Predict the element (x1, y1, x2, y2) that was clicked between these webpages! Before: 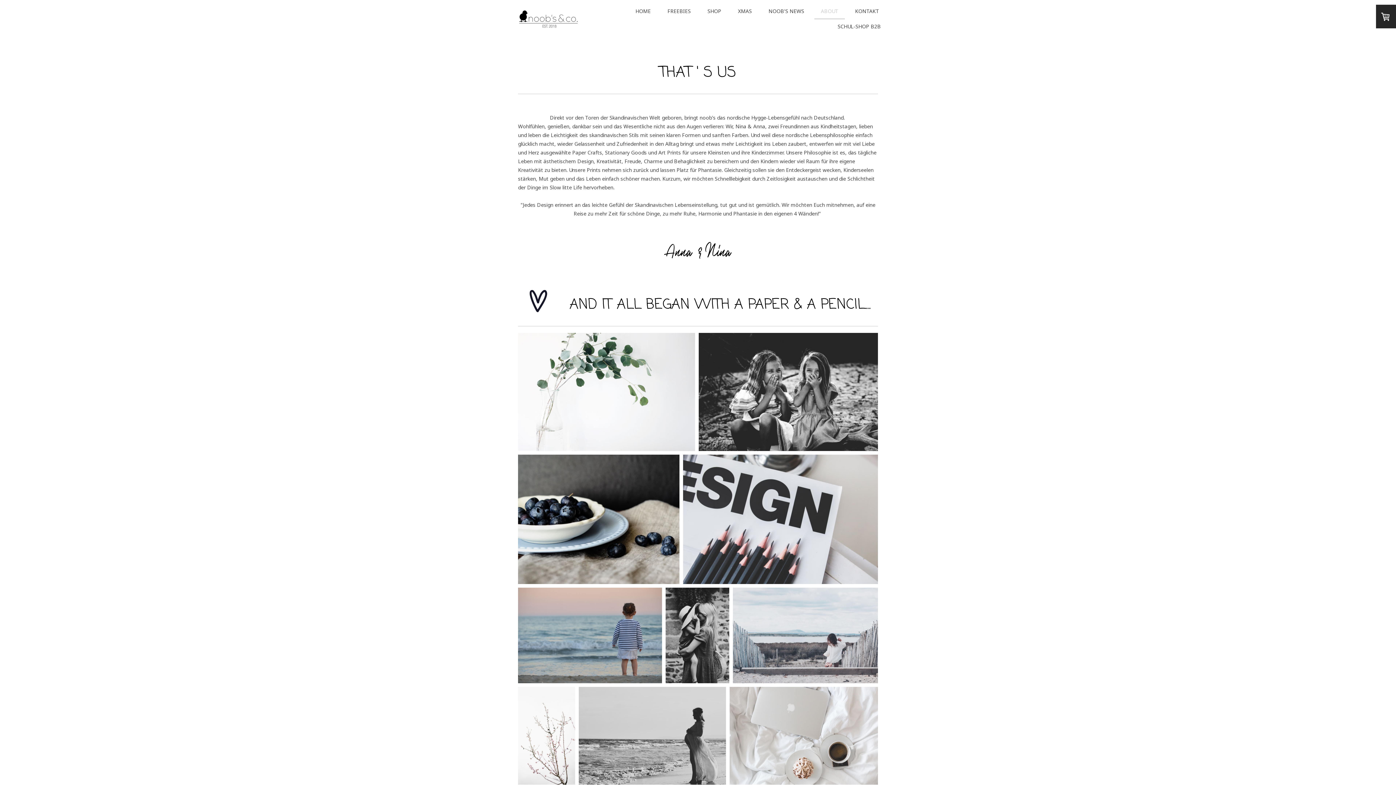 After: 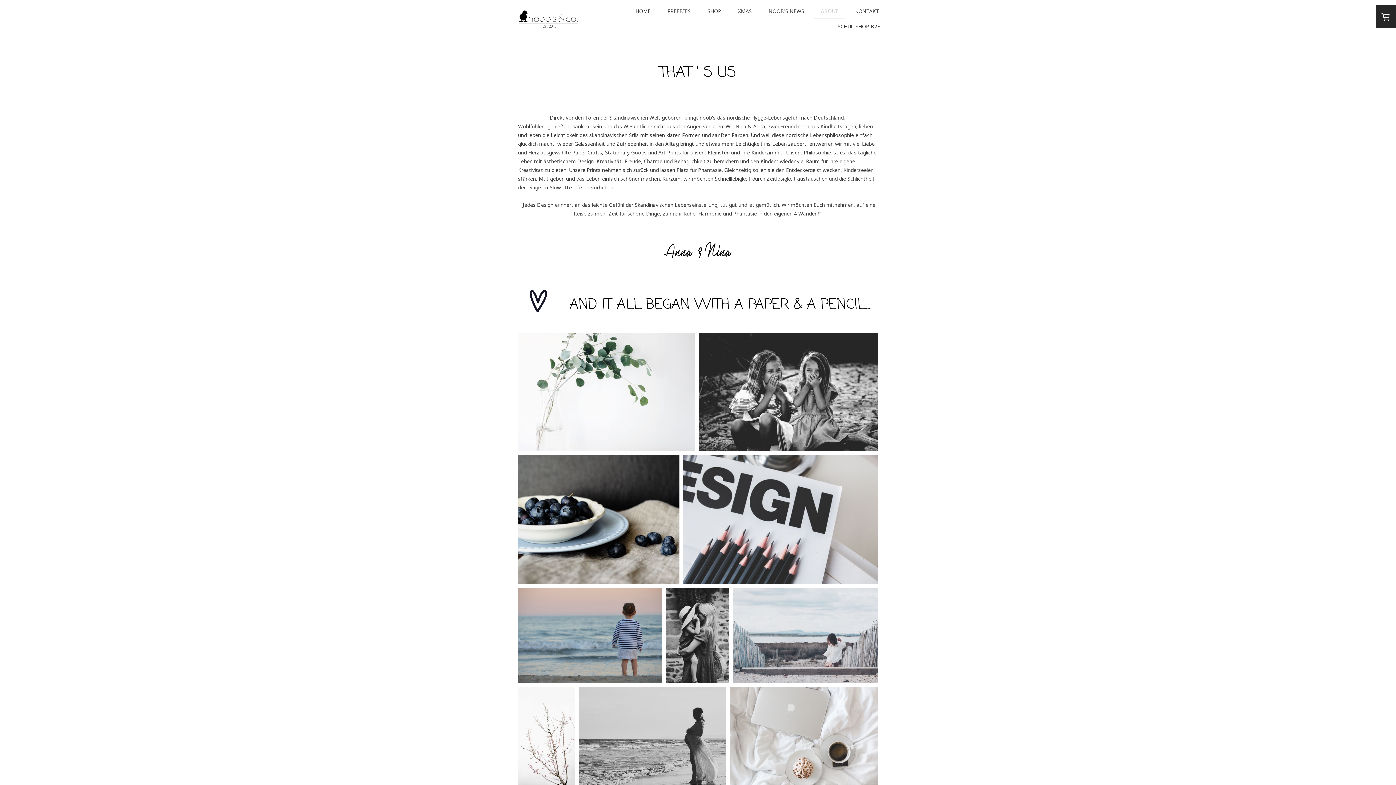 Action: label: ABOUT bbox: (814, 3, 845, 19)